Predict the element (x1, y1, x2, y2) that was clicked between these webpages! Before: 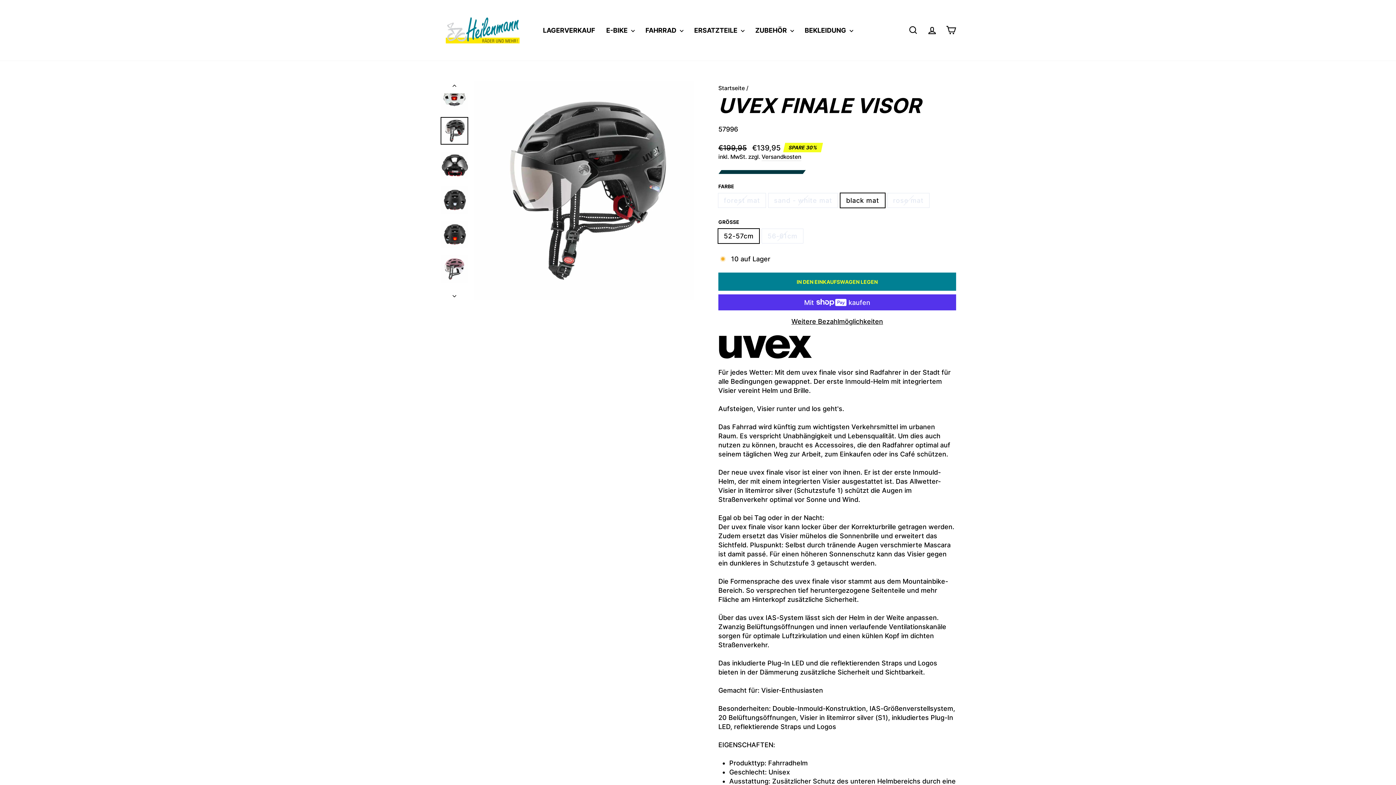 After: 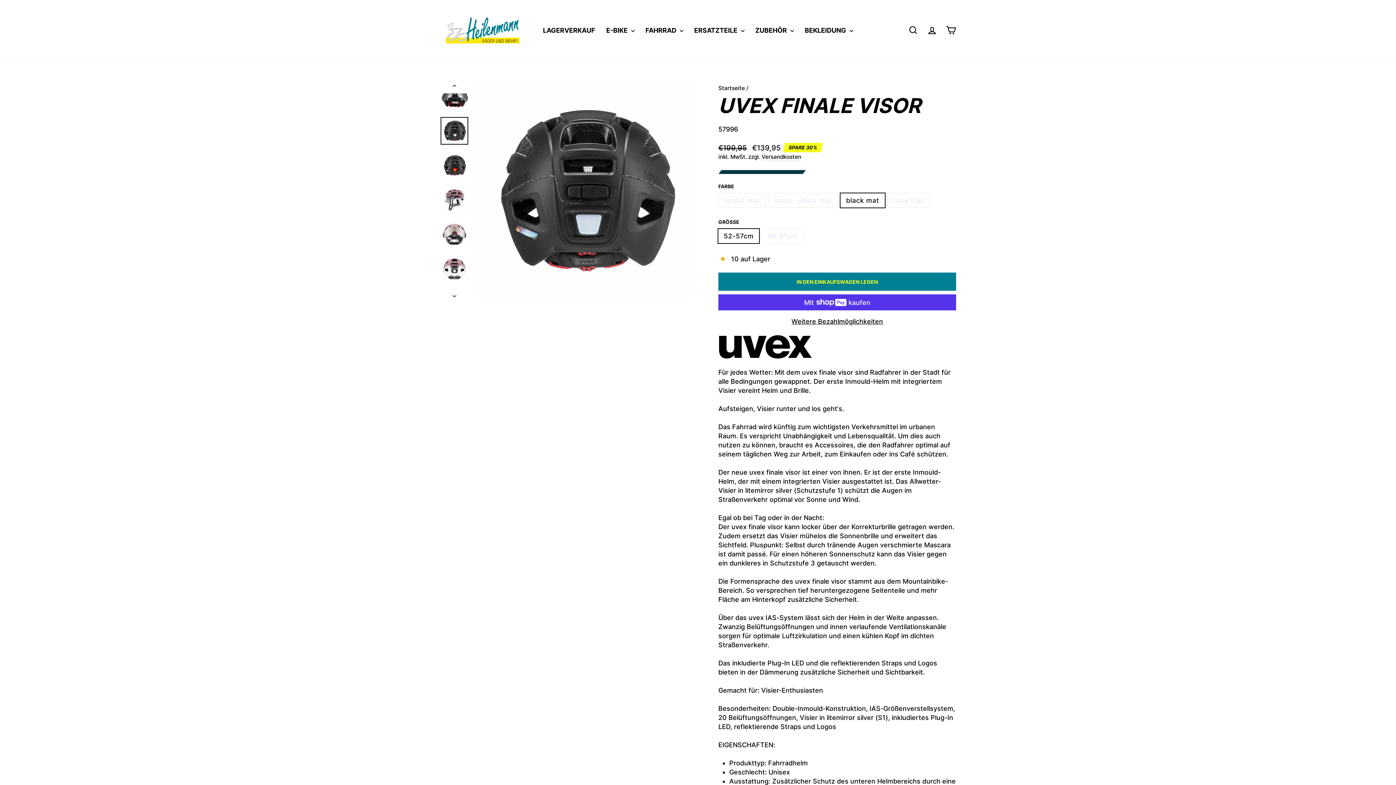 Action: bbox: (440, 186, 468, 213)